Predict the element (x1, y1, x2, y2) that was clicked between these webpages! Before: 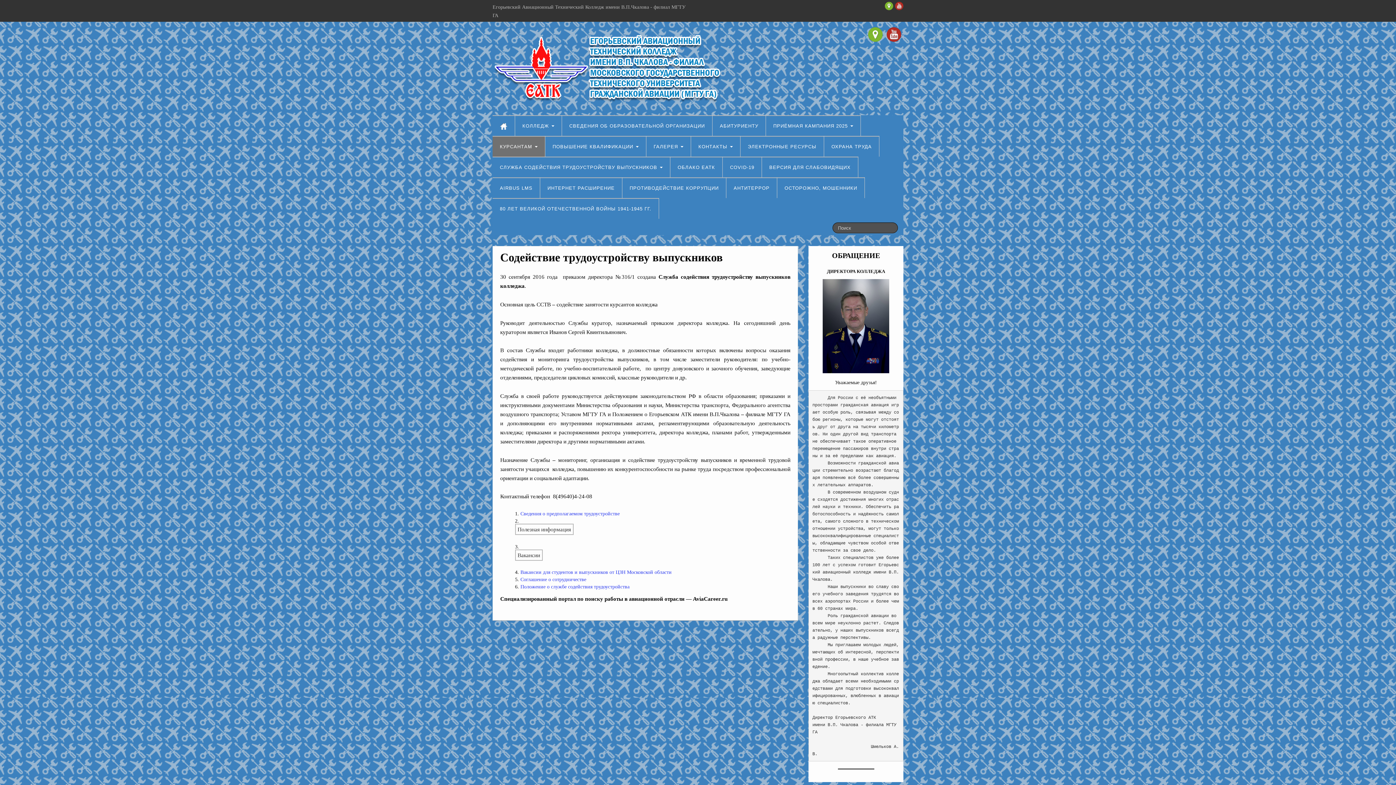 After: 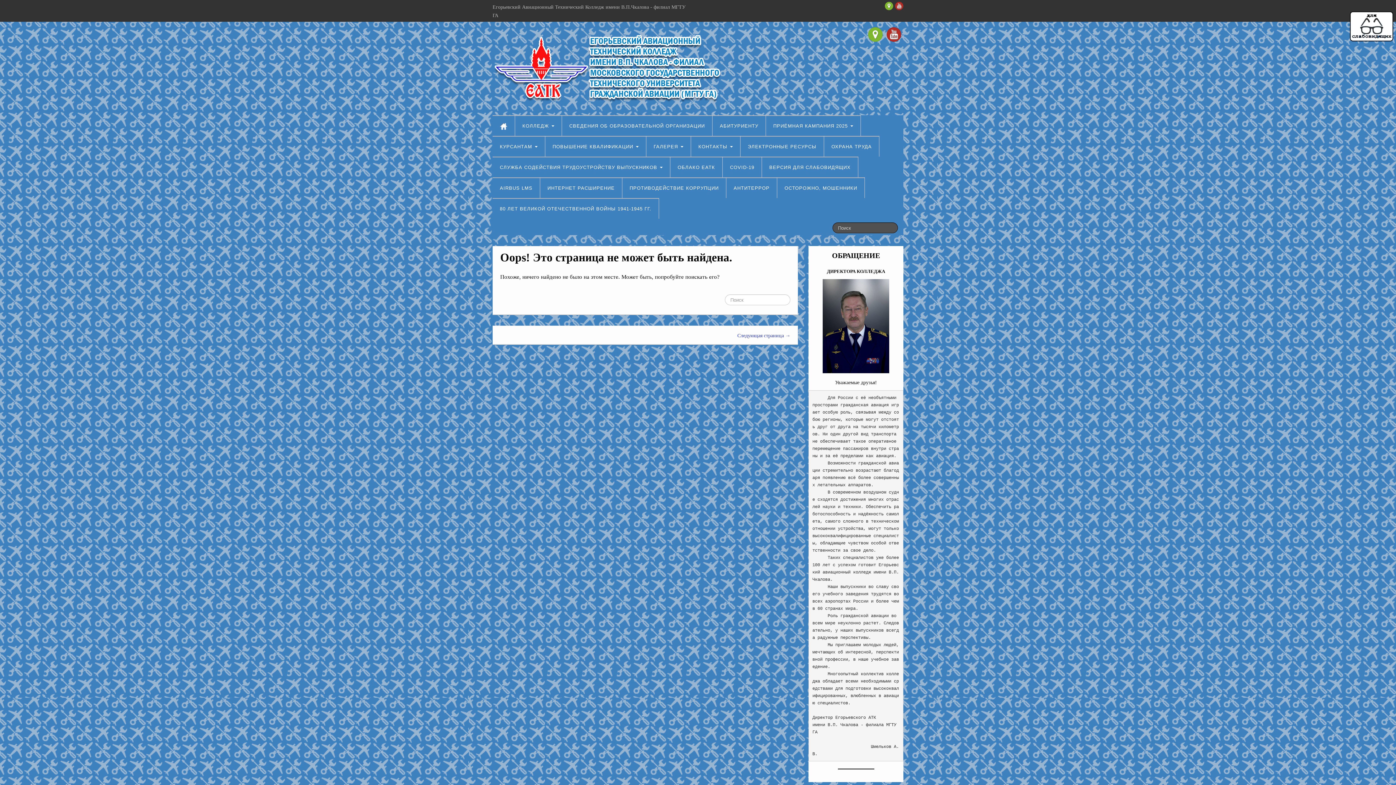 Action: bbox: (520, 584, 629, 589) label: Положение о службе содействия трудоустройства